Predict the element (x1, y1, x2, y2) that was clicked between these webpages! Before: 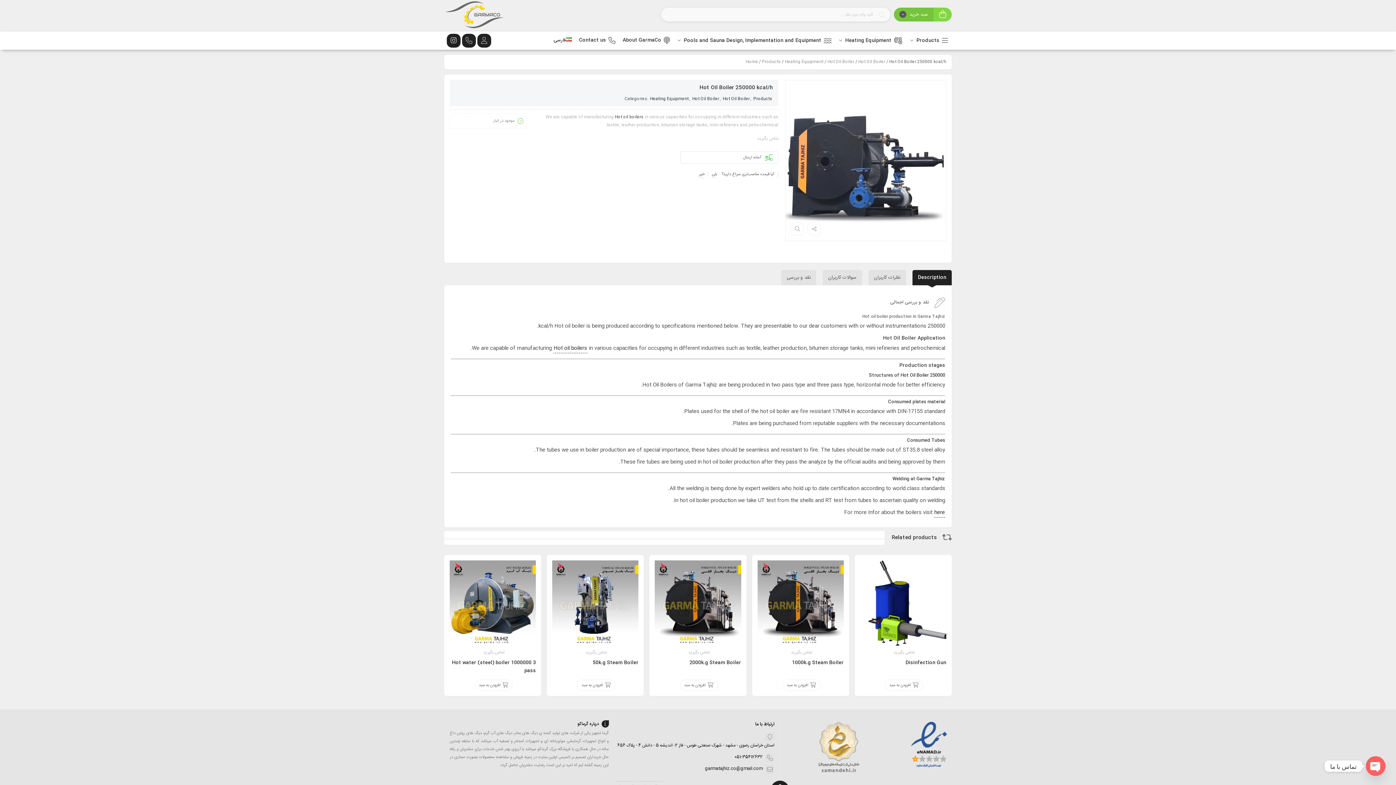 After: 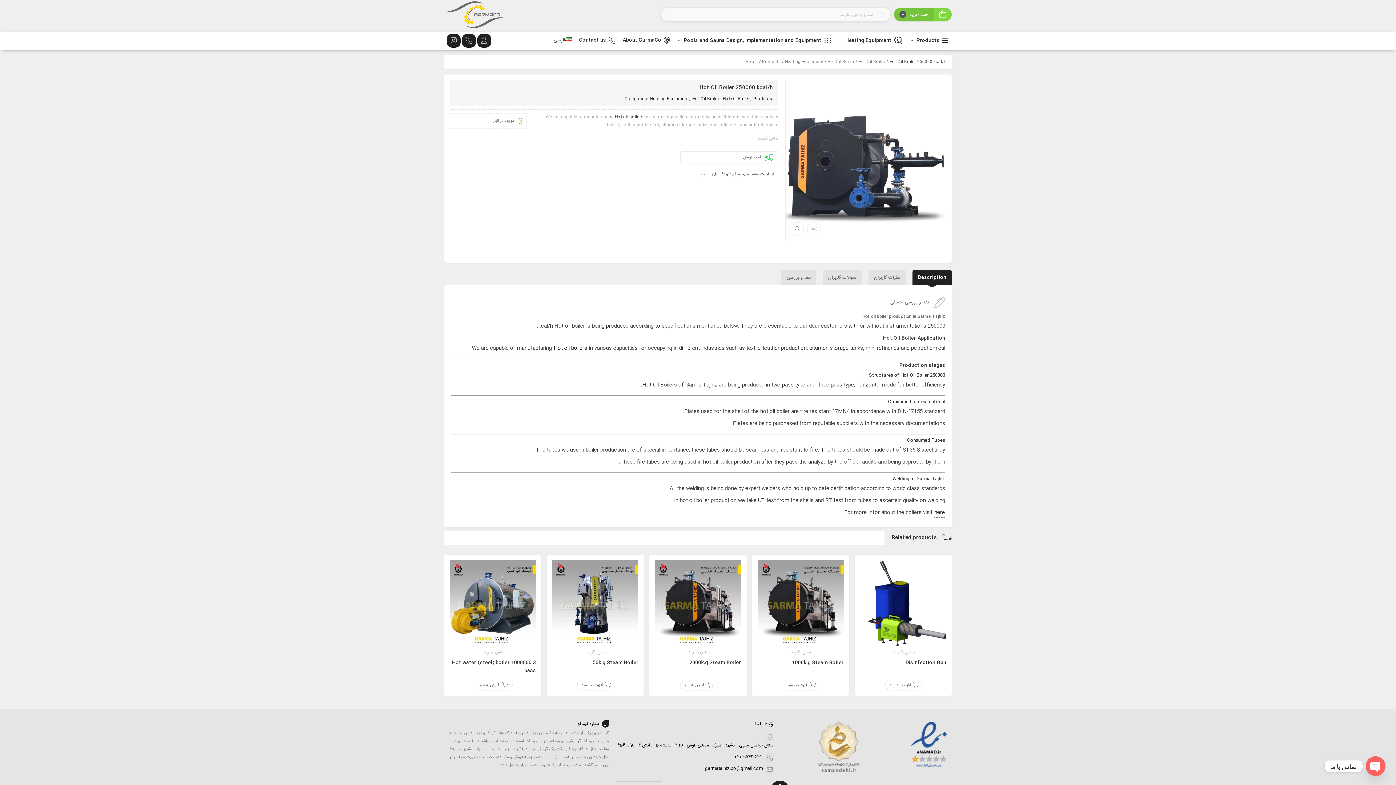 Action: bbox: (906, 766, 952, 772)